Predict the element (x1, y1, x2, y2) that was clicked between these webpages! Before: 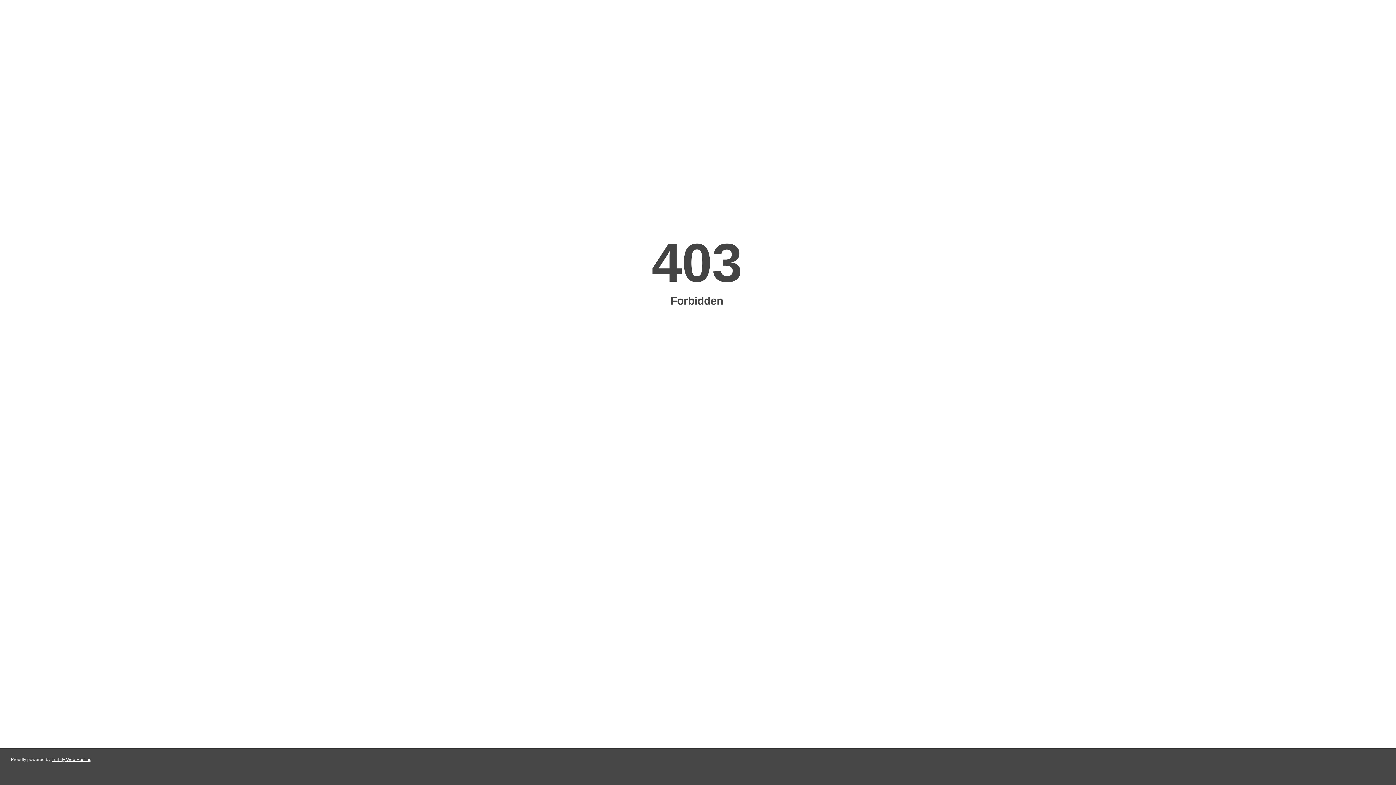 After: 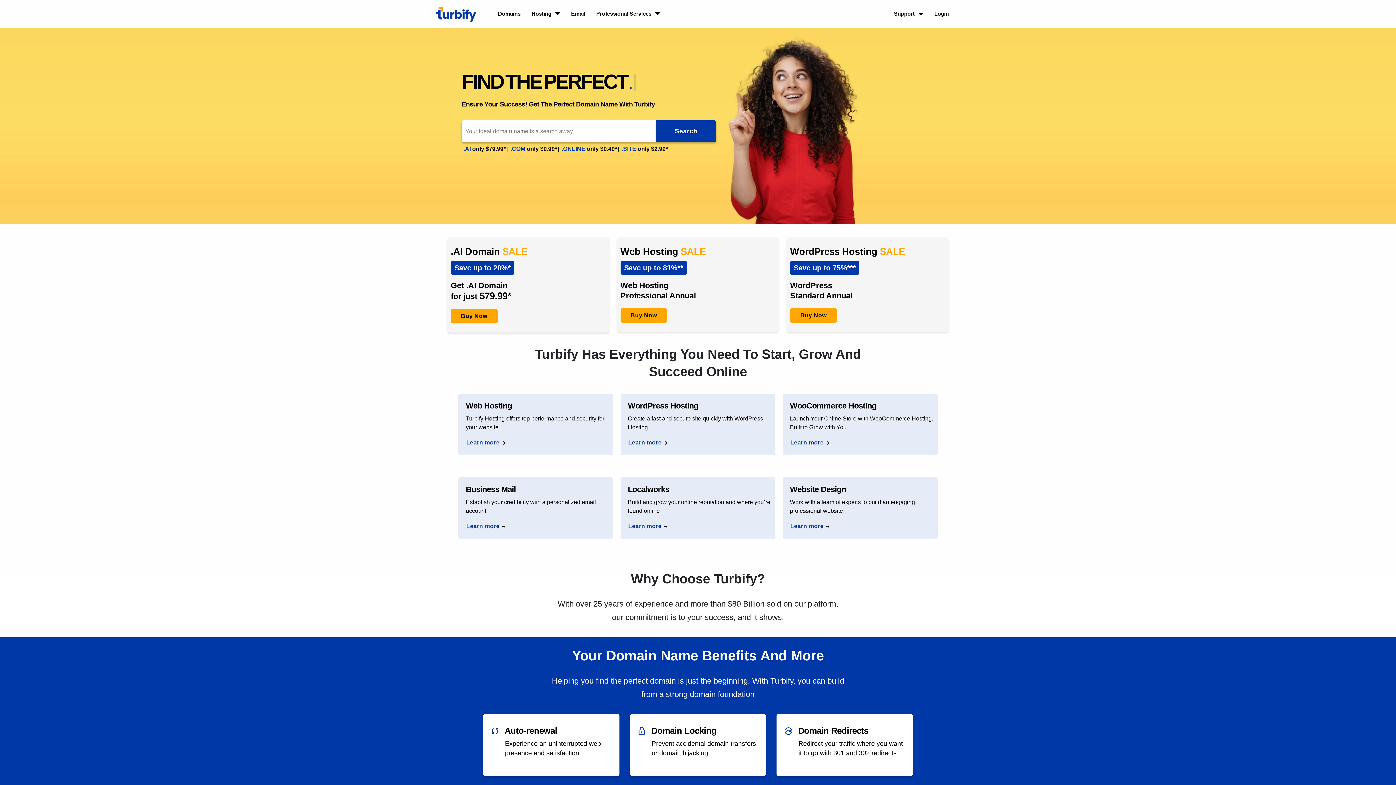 Action: label: Turbify Web Hosting bbox: (51, 757, 91, 762)